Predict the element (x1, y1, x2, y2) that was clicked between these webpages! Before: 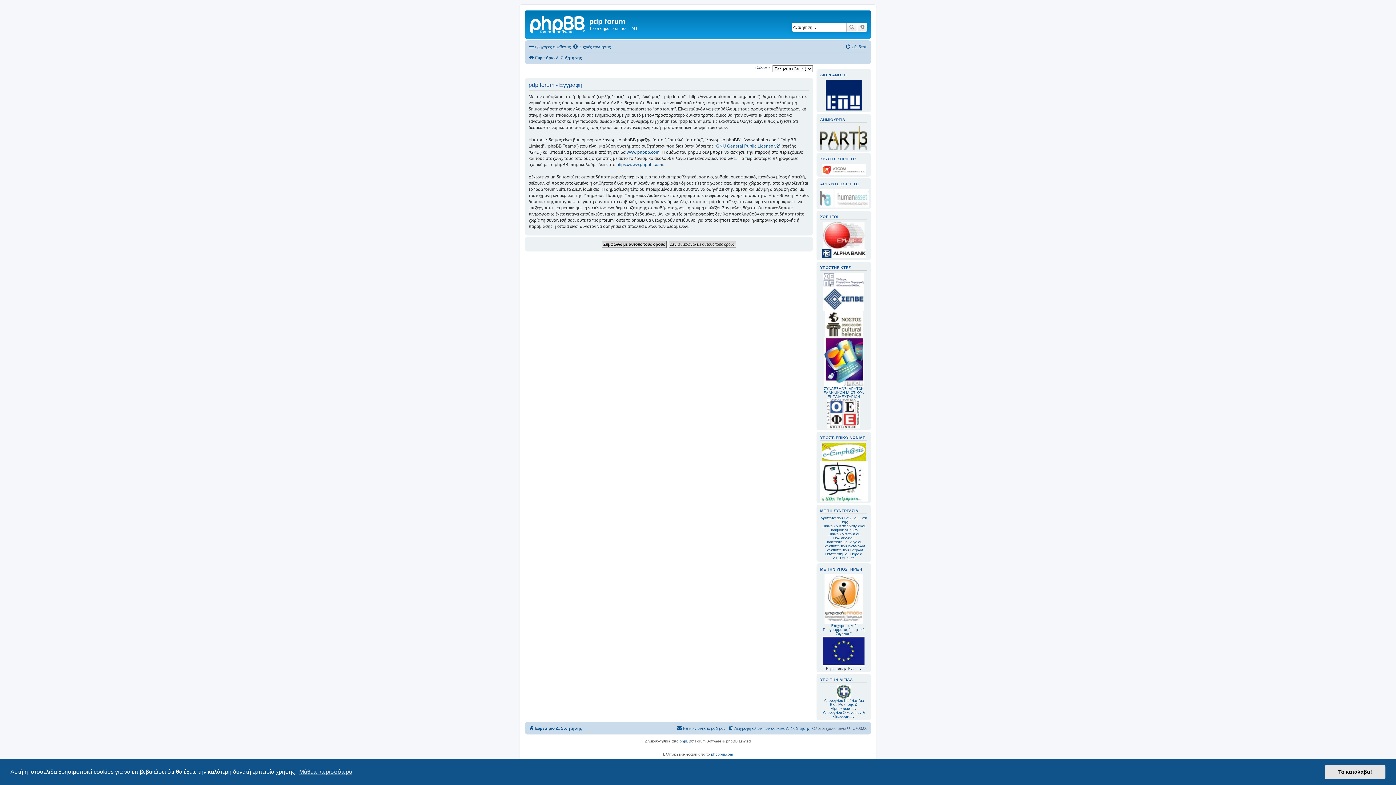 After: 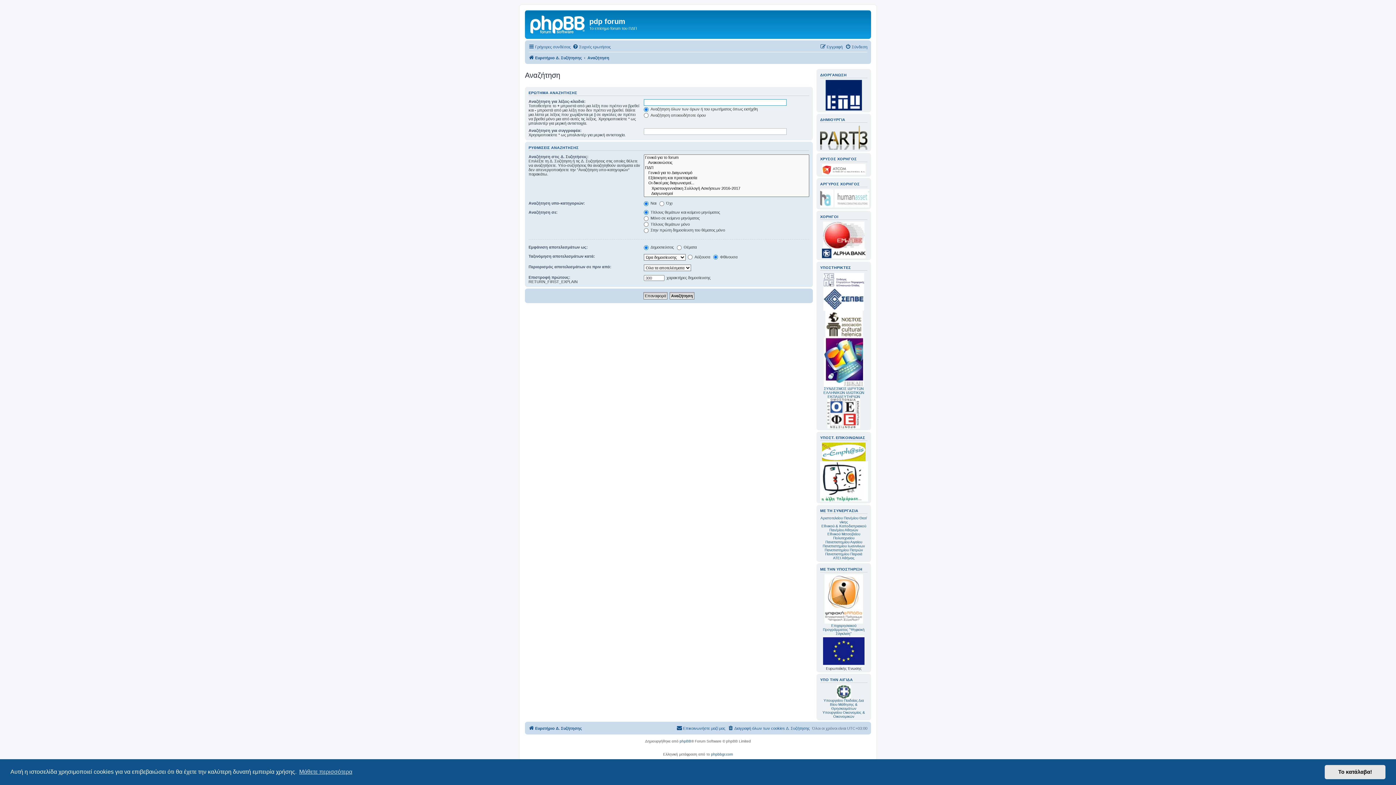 Action: bbox: (846, 22, 857, 31) label: Αναζήτηση